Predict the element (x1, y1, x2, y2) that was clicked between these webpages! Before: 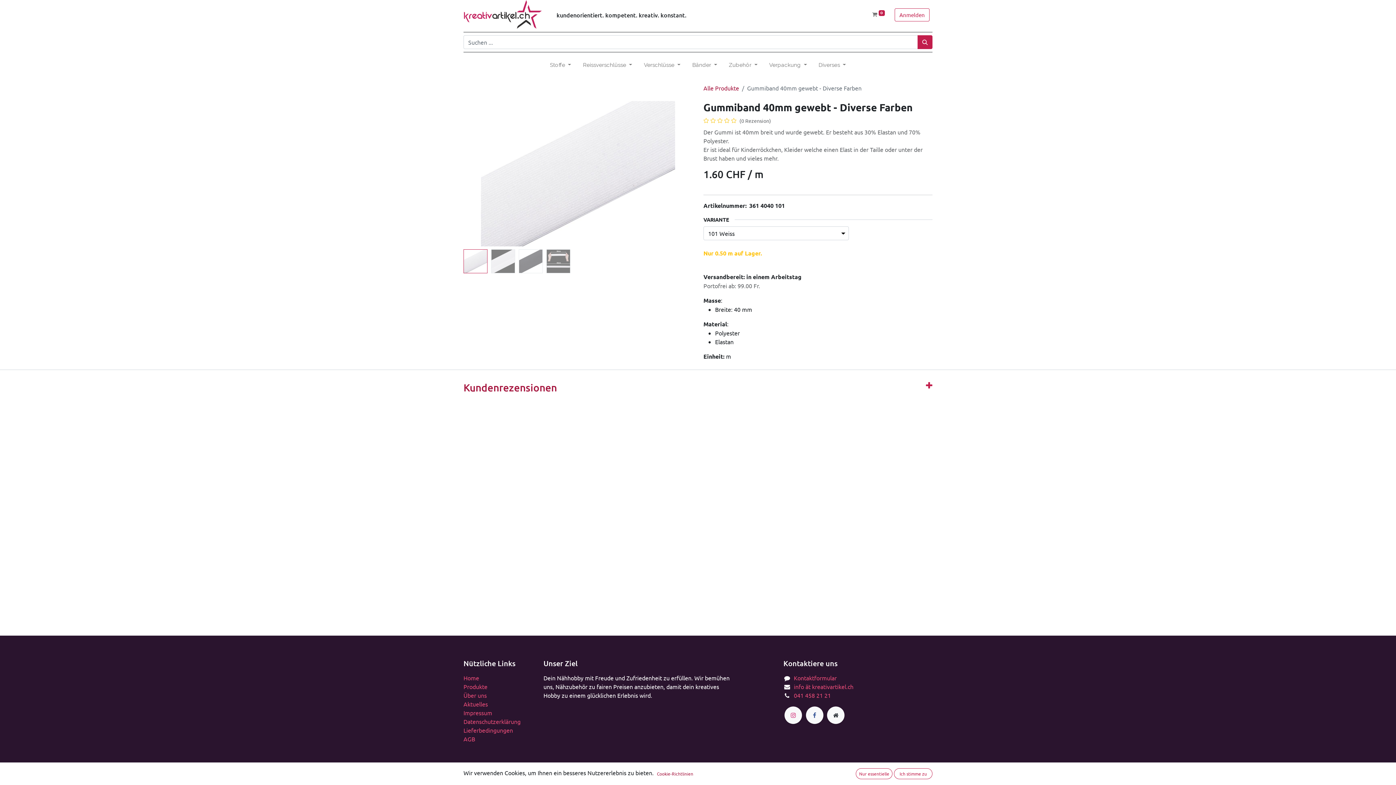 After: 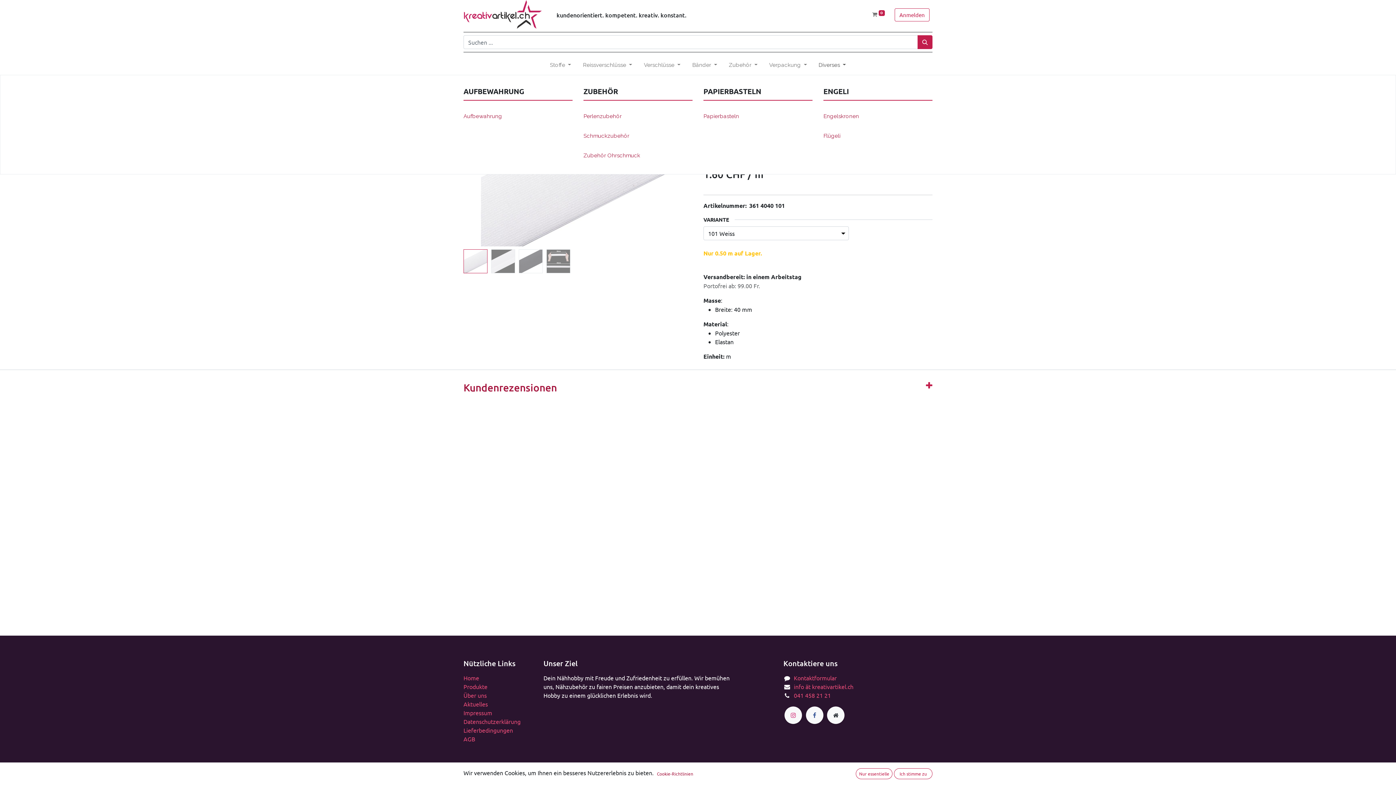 Action: bbox: (812, 55, 852, 74) label: Diverses 